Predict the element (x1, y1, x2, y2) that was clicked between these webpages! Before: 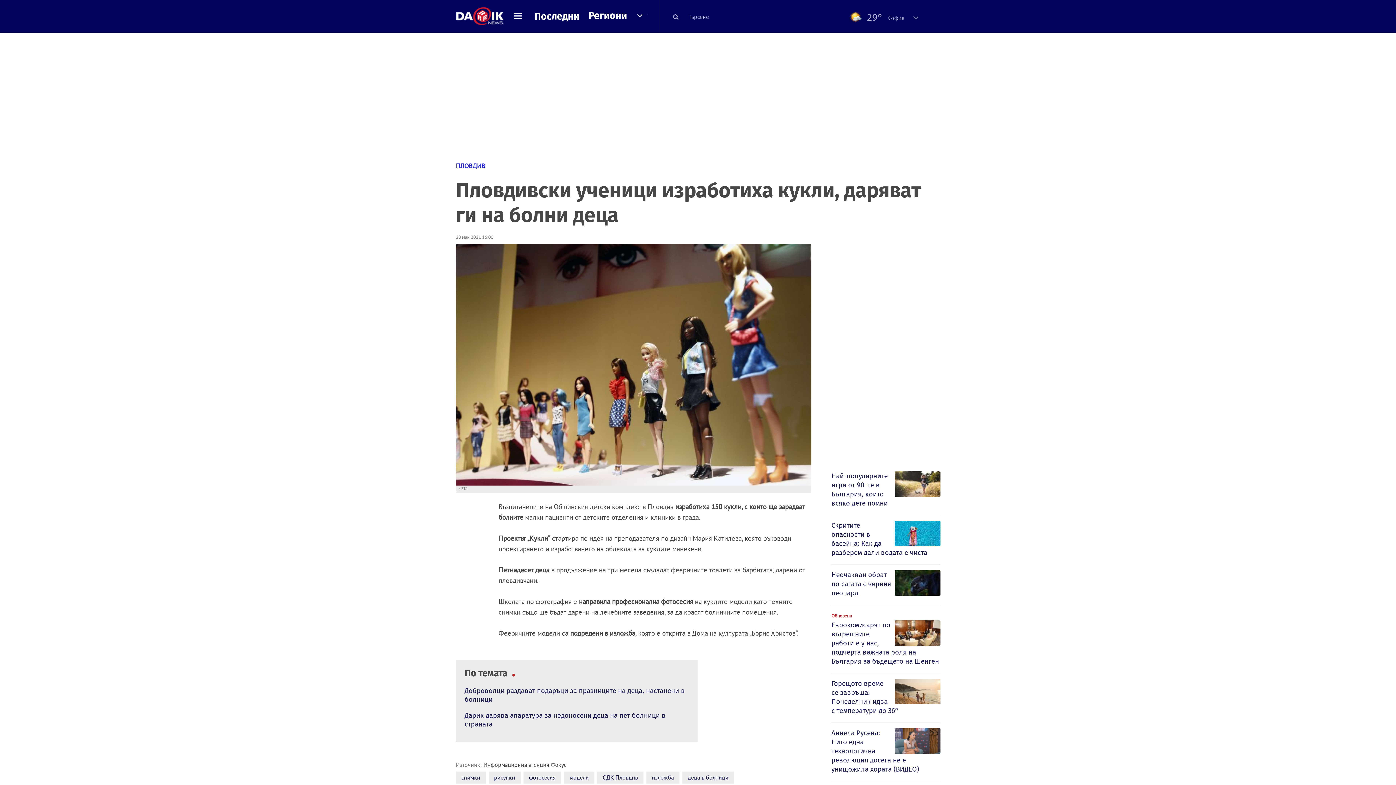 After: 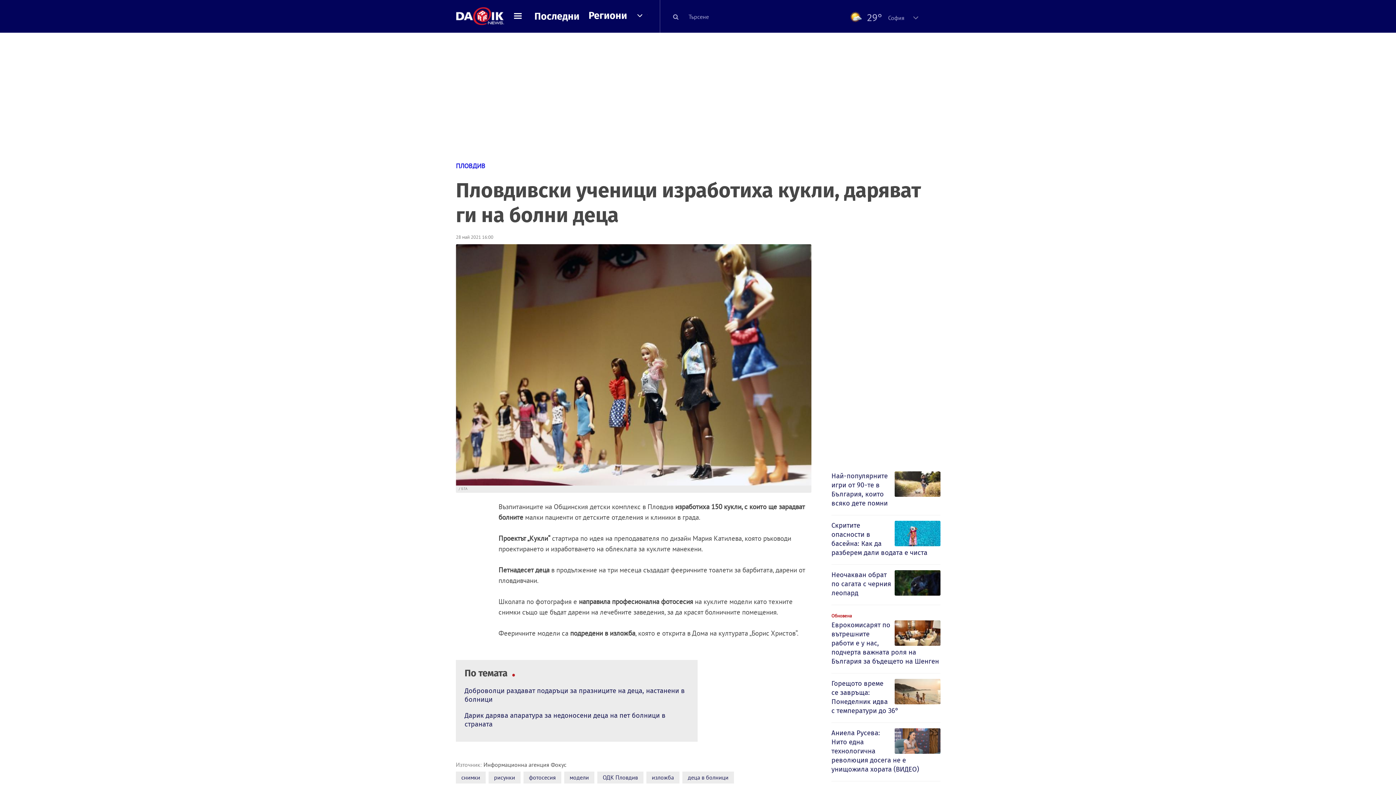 Action: bbox: (848, 10, 906, 25) label: 29°	София